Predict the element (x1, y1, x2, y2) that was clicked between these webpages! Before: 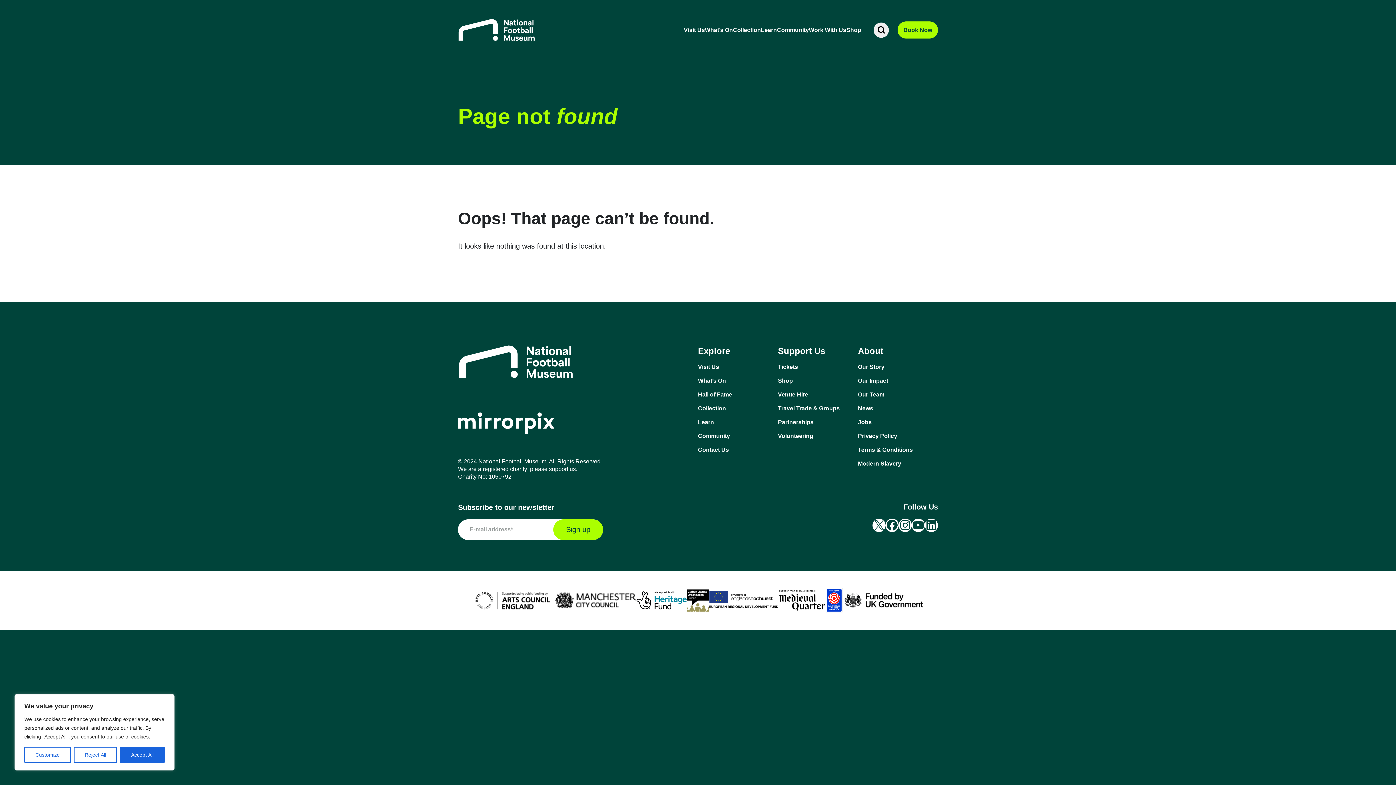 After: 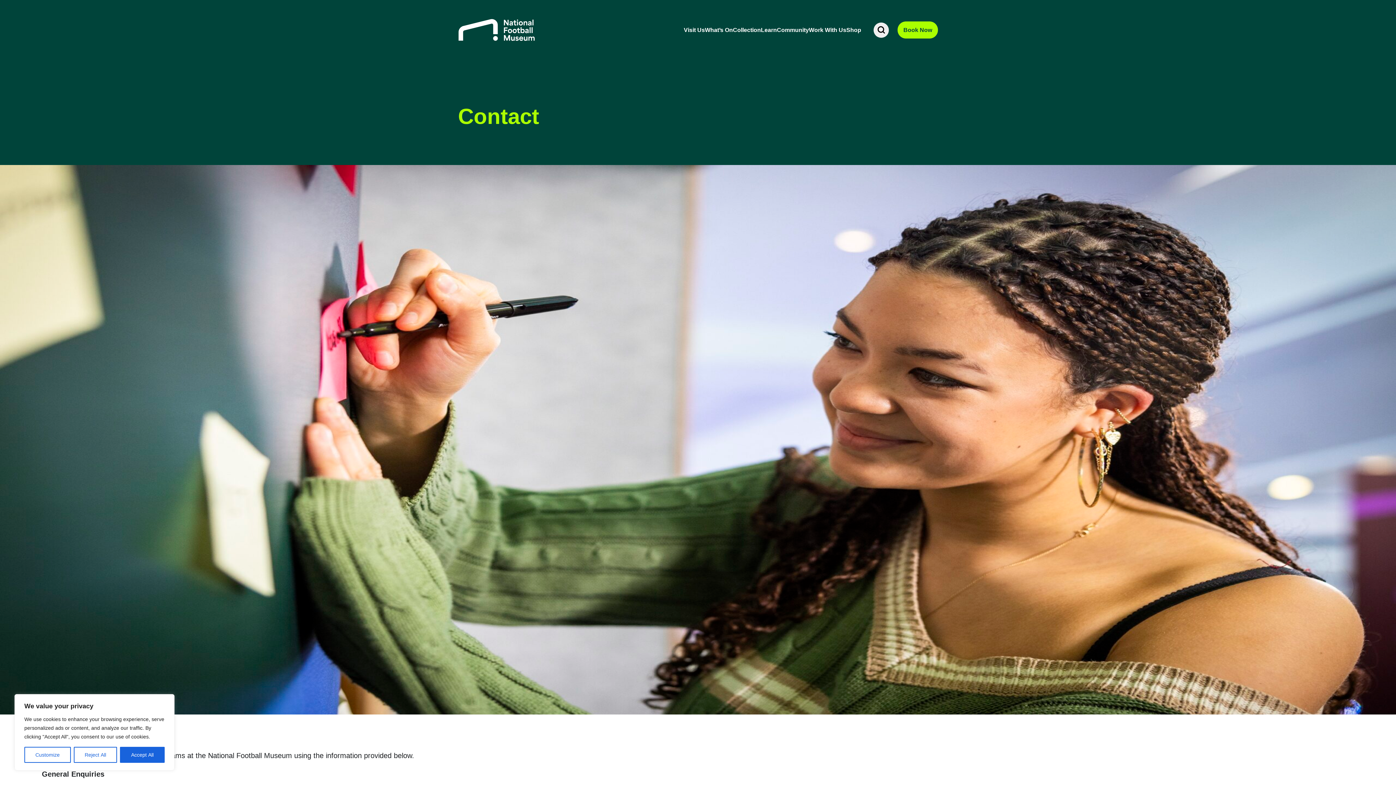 Action: label: Contact Us bbox: (698, 446, 778, 454)